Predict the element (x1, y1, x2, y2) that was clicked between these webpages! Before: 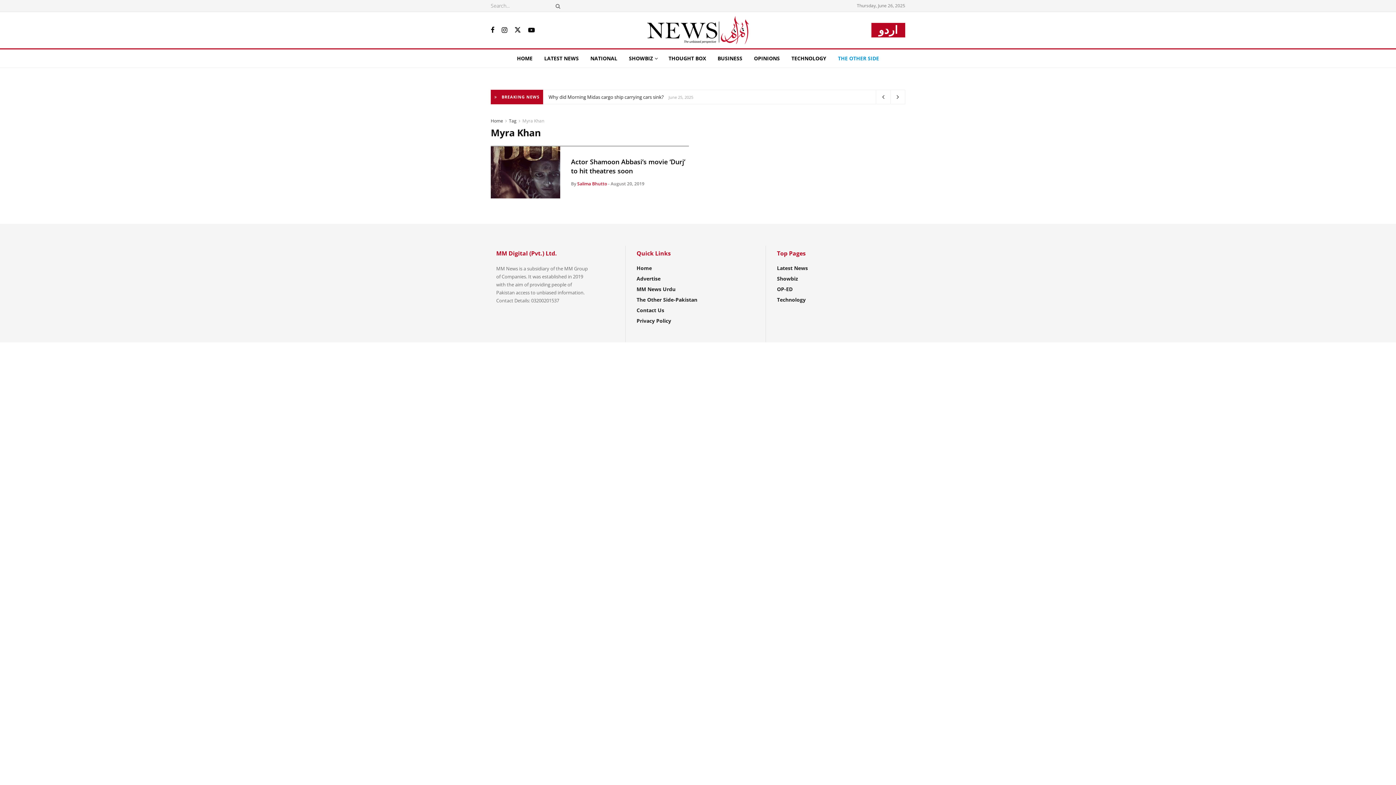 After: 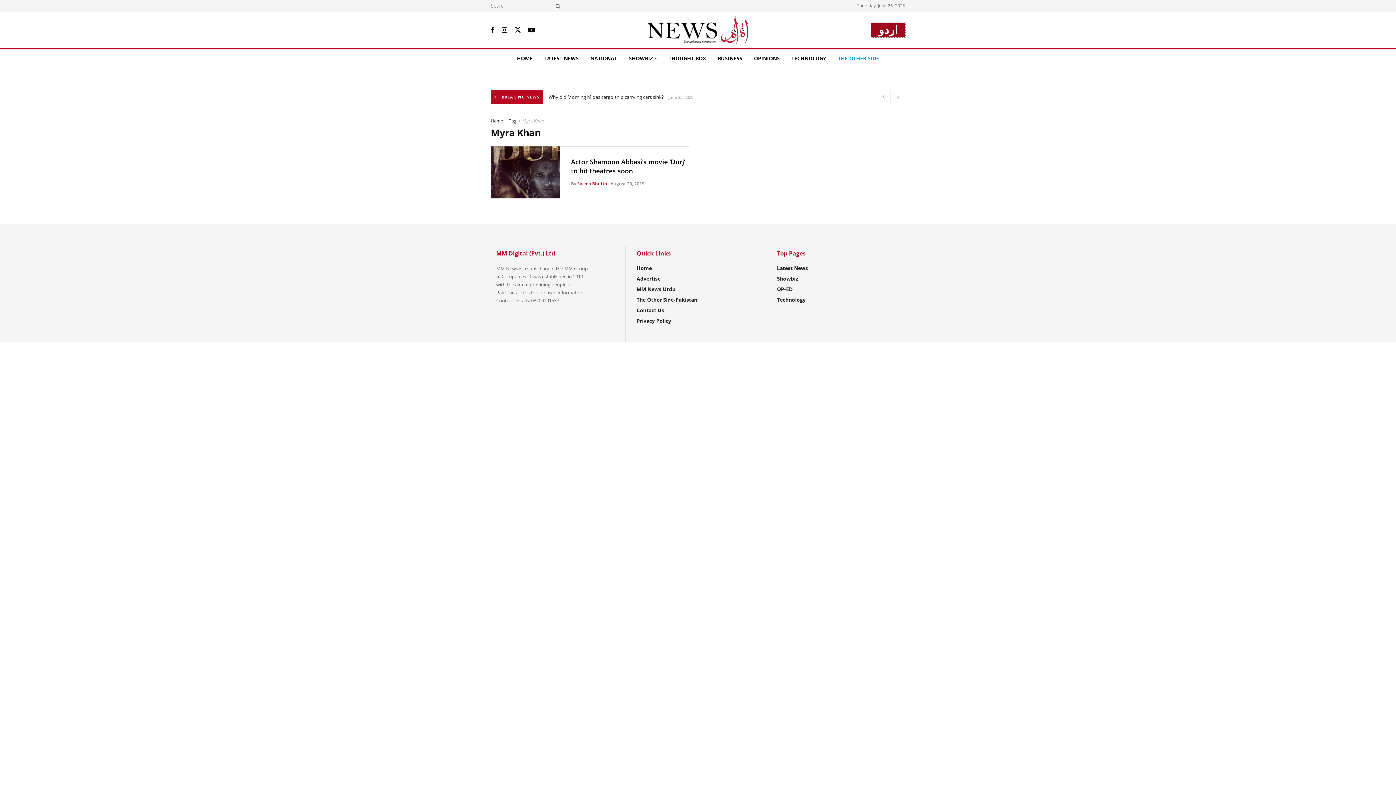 Action: label: اردو bbox: (871, 22, 905, 37)